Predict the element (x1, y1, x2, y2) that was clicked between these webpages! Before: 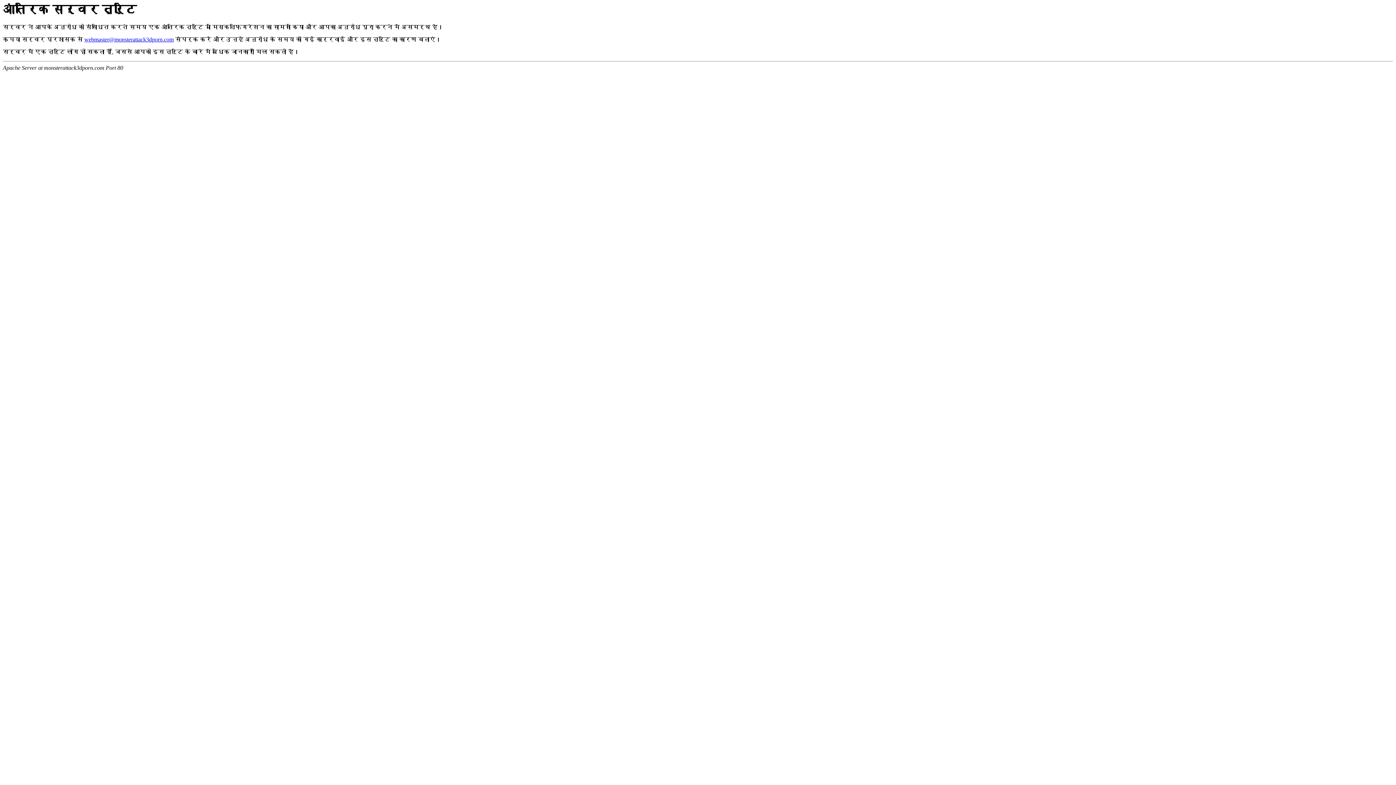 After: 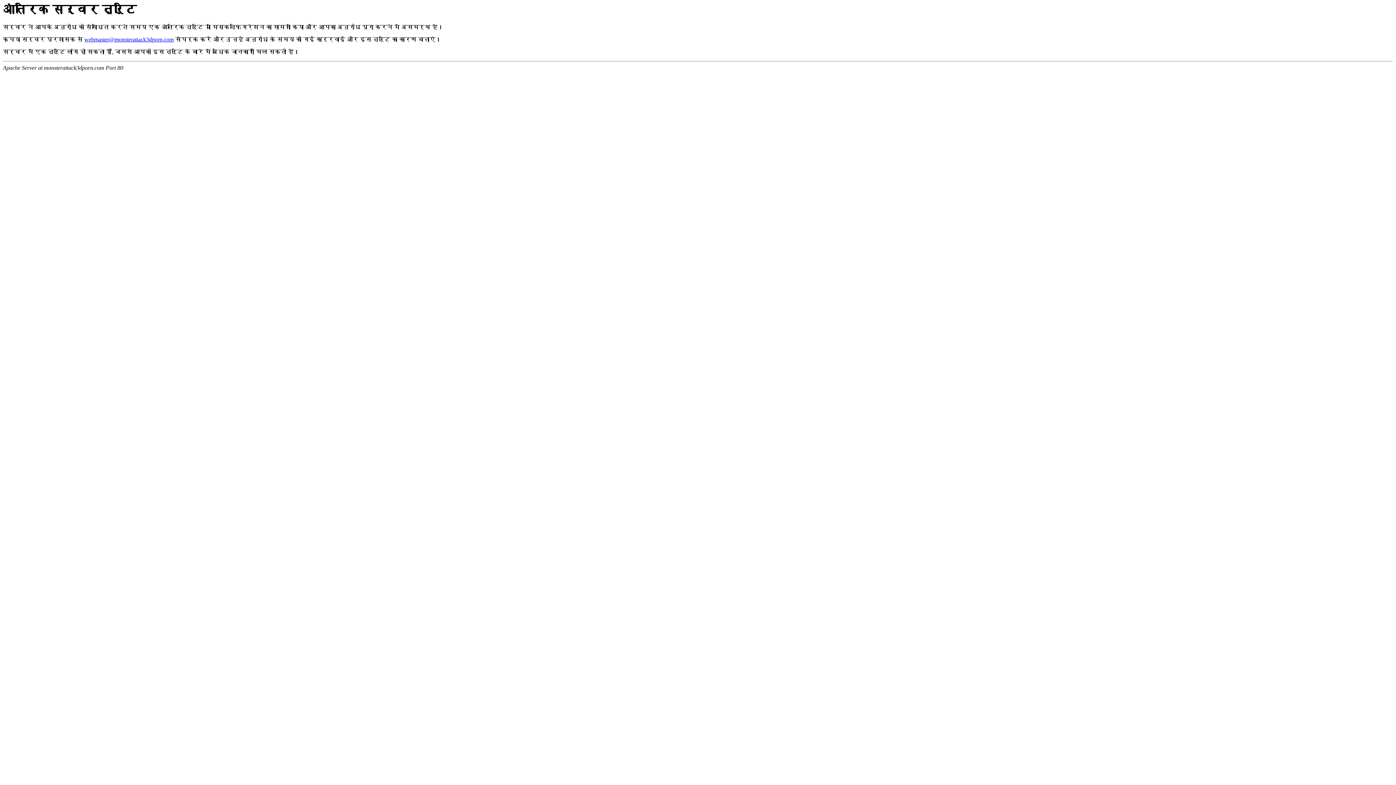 Action: bbox: (84, 36, 173, 42) label: webmaster@monsterattack3dporn.com